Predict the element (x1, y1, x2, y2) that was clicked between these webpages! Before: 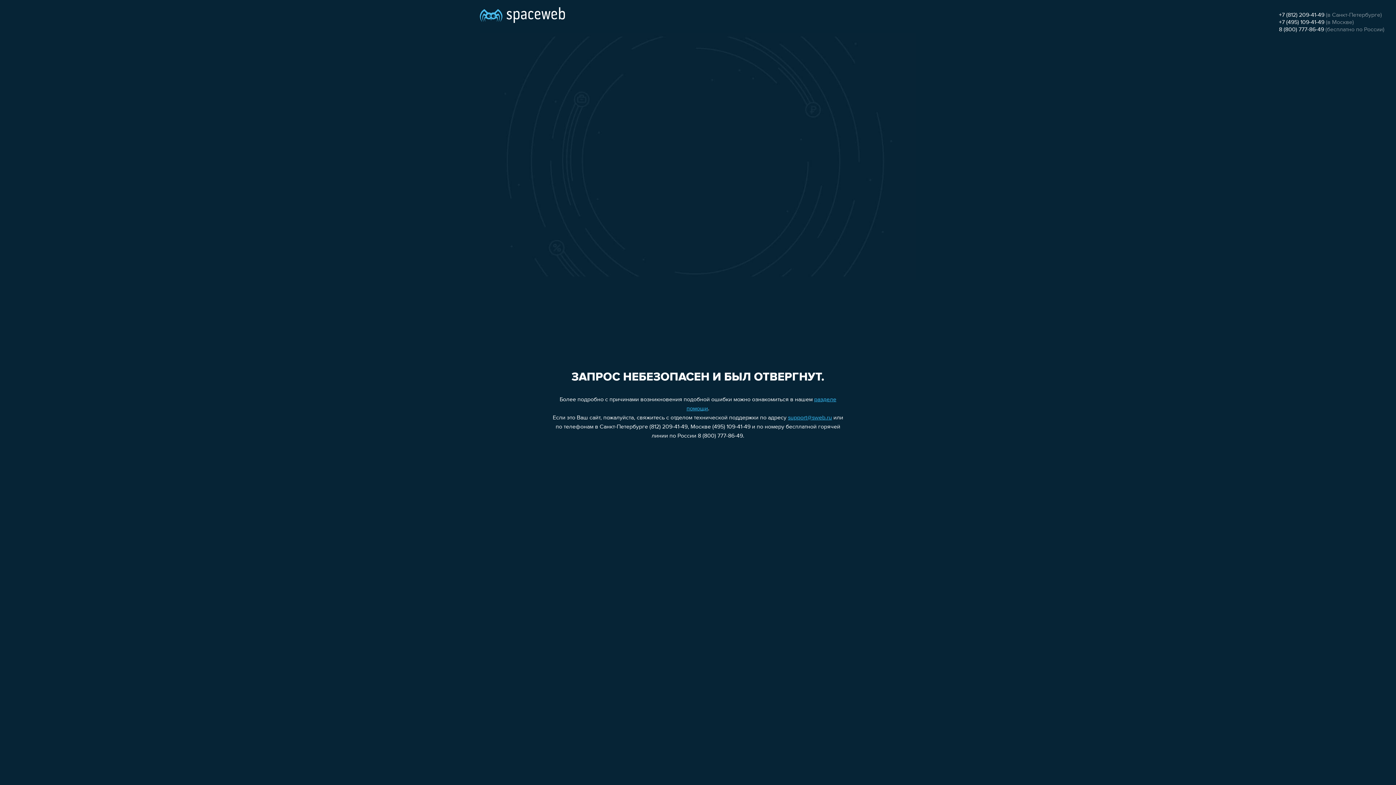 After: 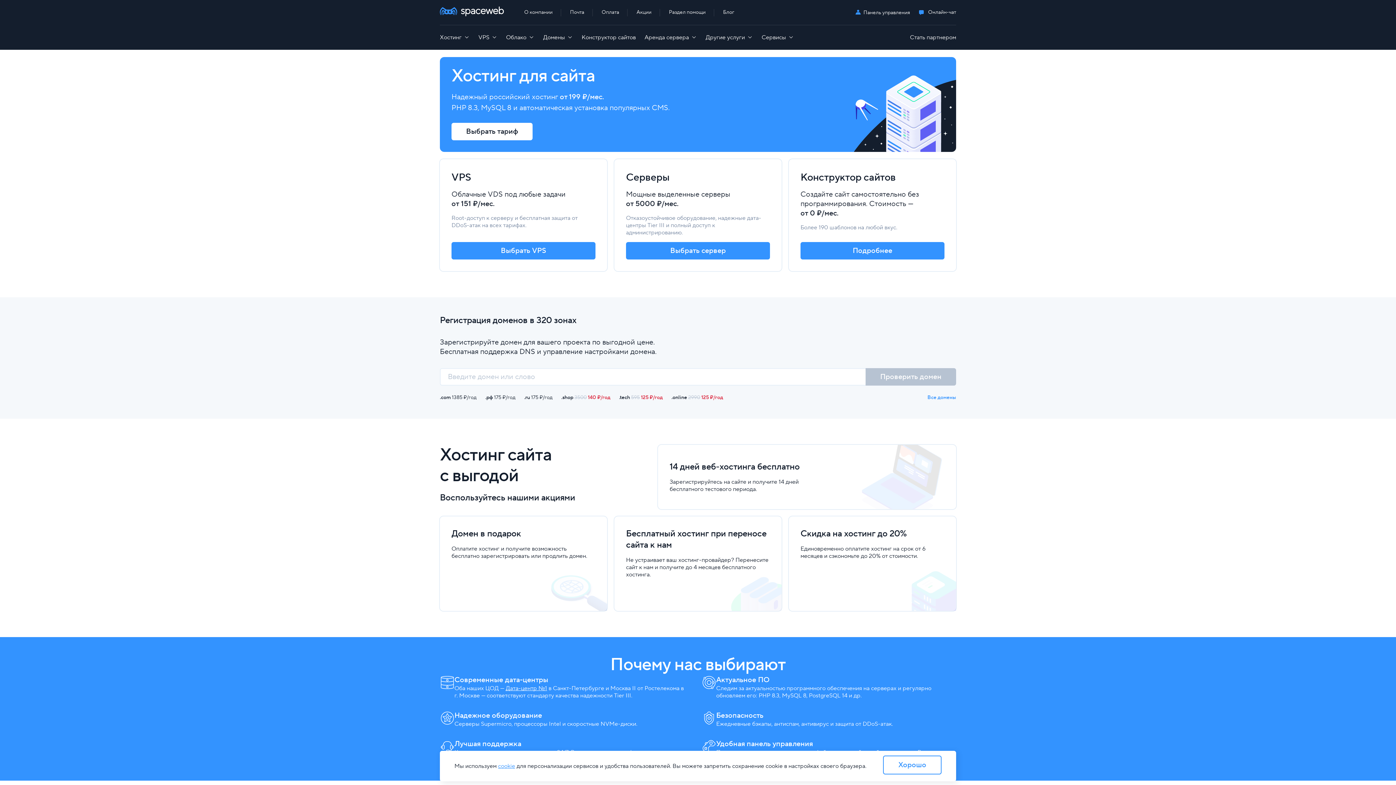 Action: bbox: (480, 0, 565, 25)